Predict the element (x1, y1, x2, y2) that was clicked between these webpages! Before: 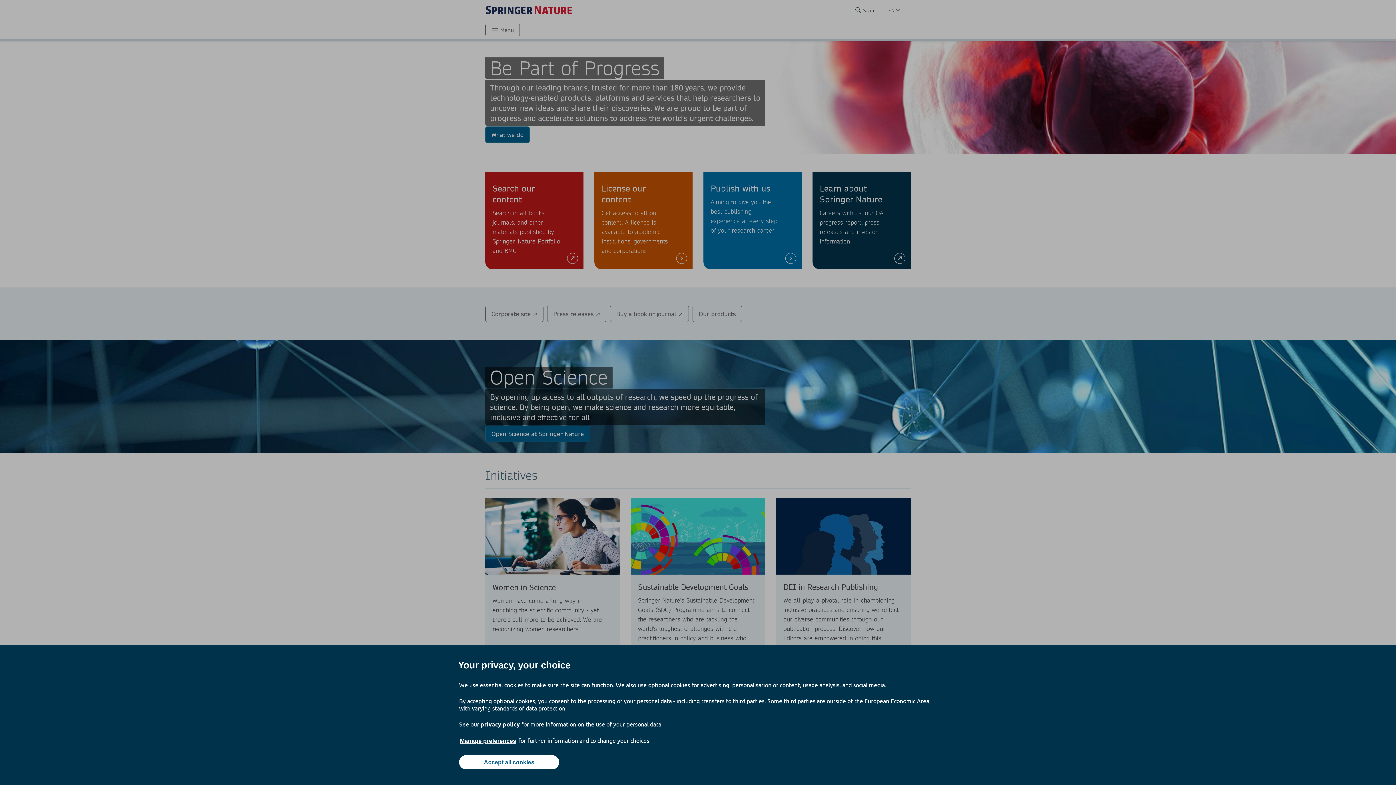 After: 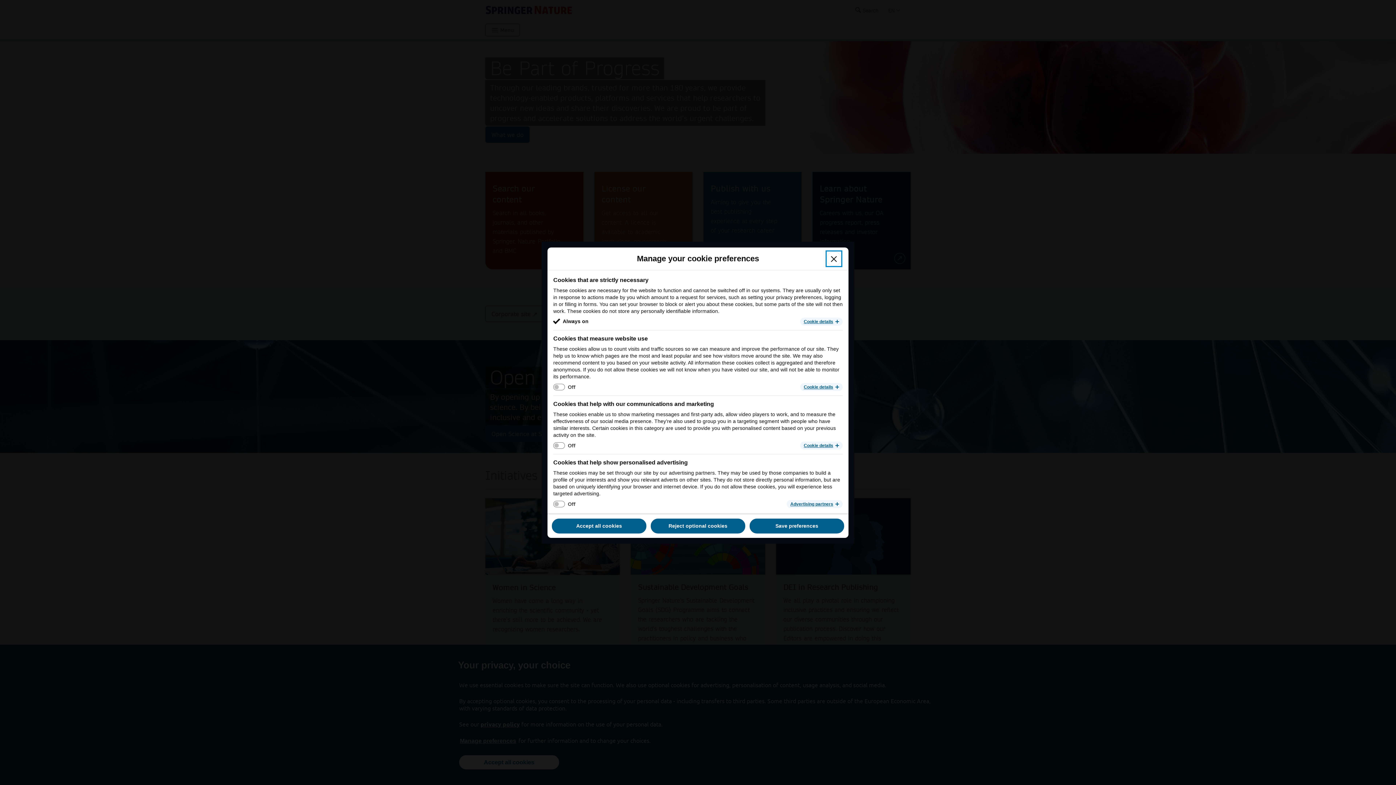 Action: bbox: (459, 737, 517, 745) label: Manage preferences